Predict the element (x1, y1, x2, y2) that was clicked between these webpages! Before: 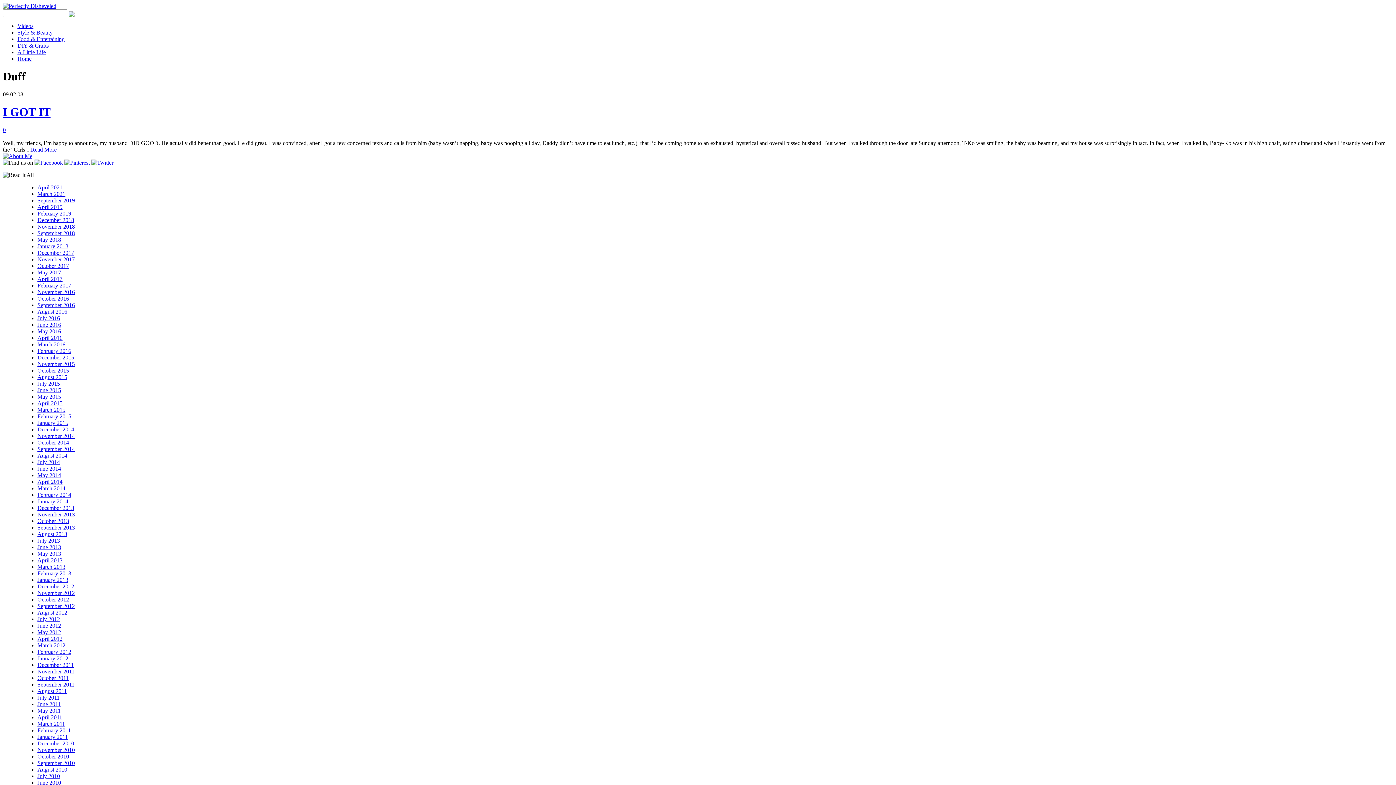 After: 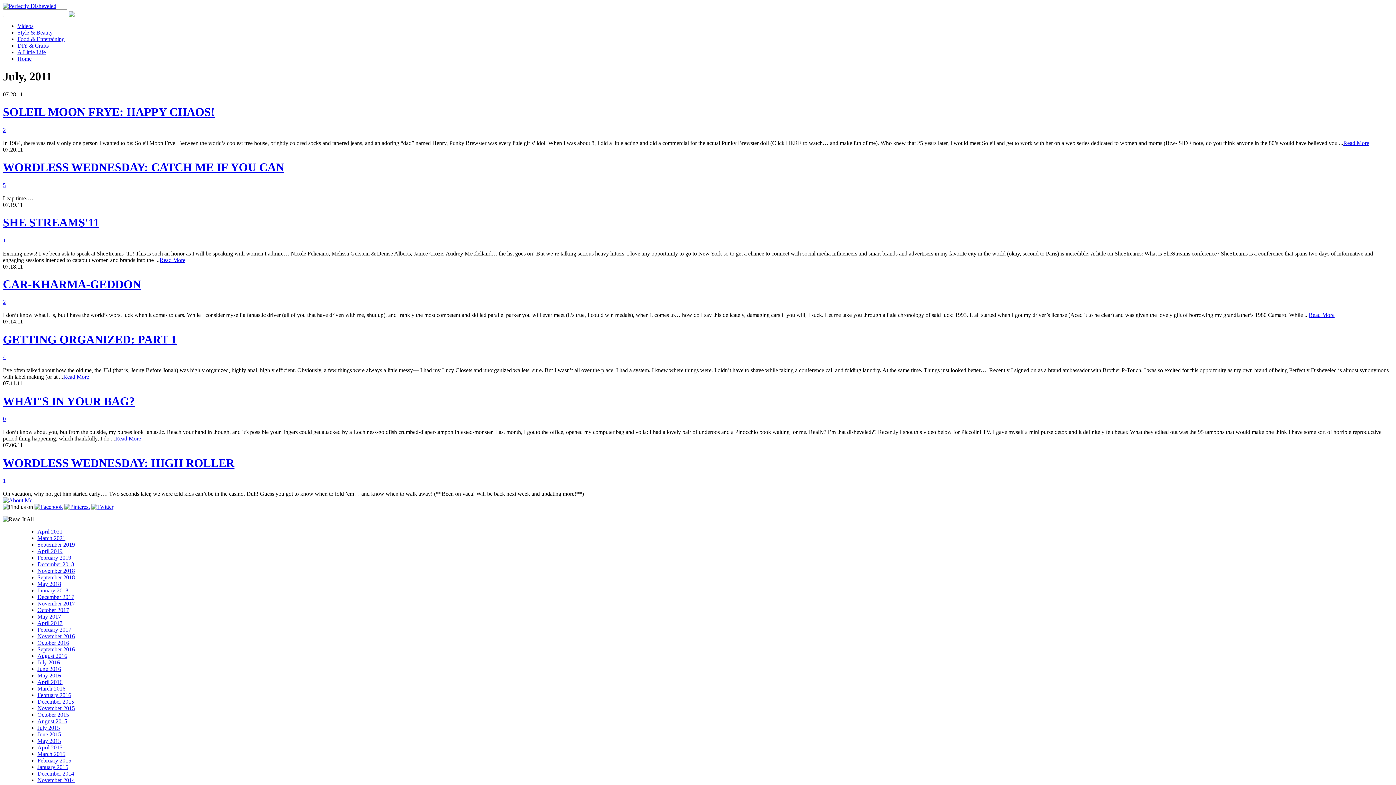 Action: bbox: (37, 694, 59, 701) label: July 2011